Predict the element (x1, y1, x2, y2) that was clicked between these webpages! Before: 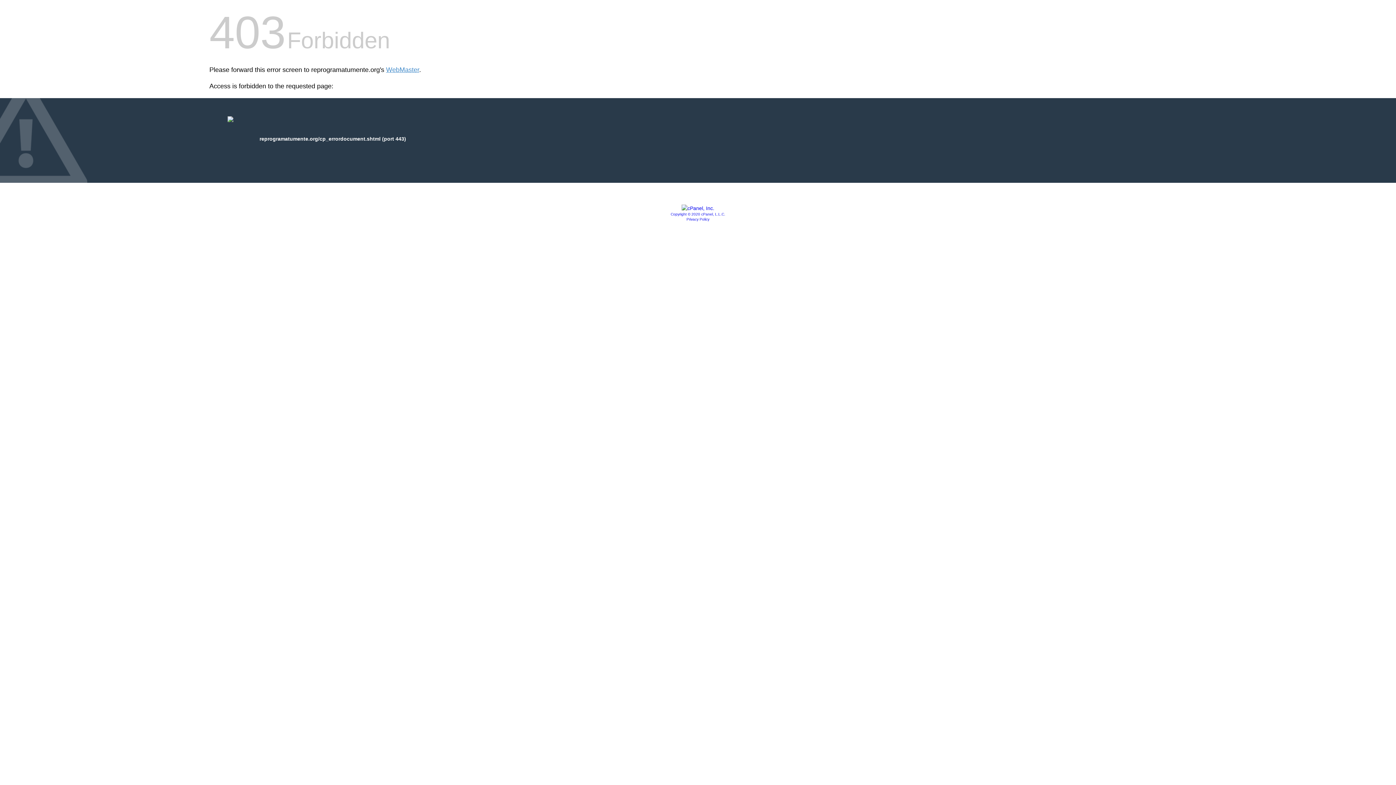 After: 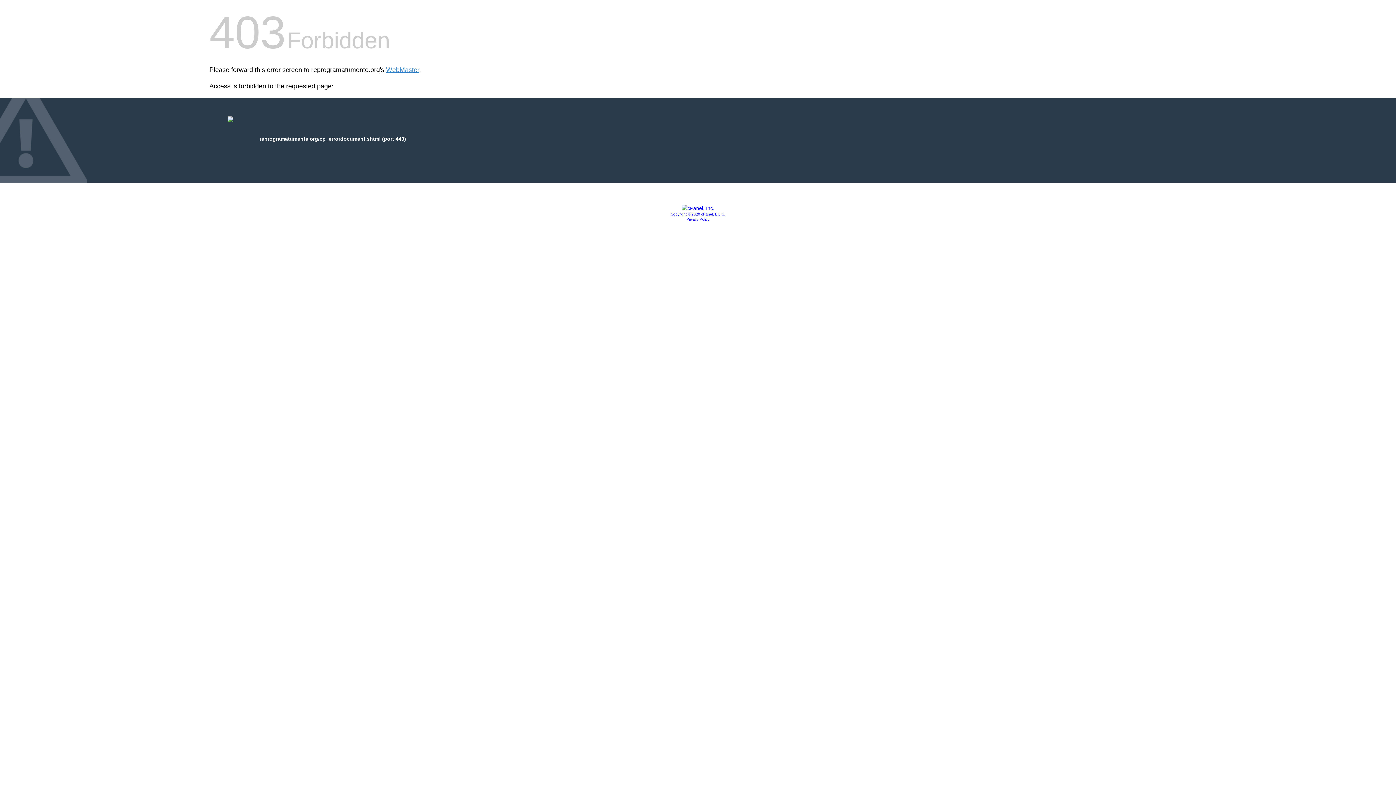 Action: bbox: (670, 212, 725, 216) label: Copyright © 2020 cPanel, L.L.C.